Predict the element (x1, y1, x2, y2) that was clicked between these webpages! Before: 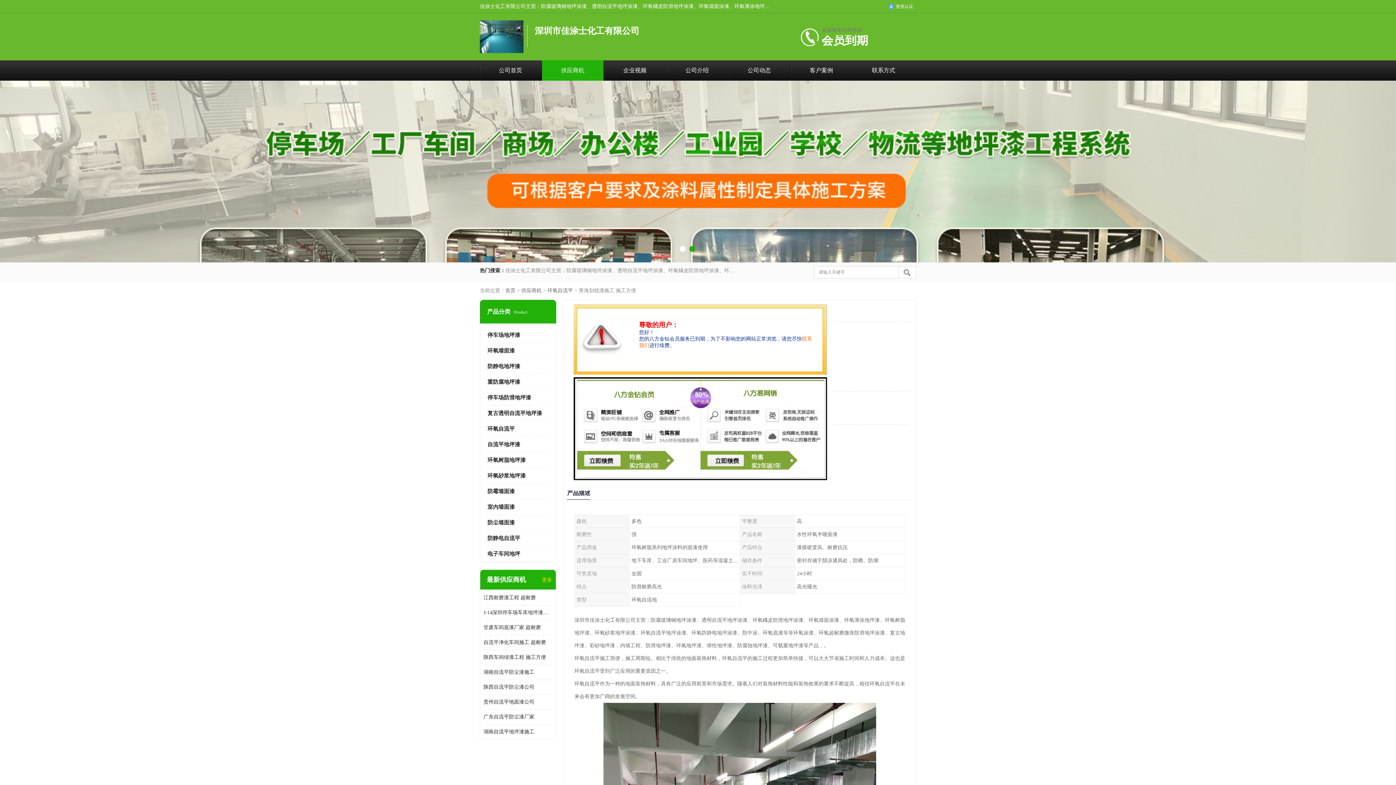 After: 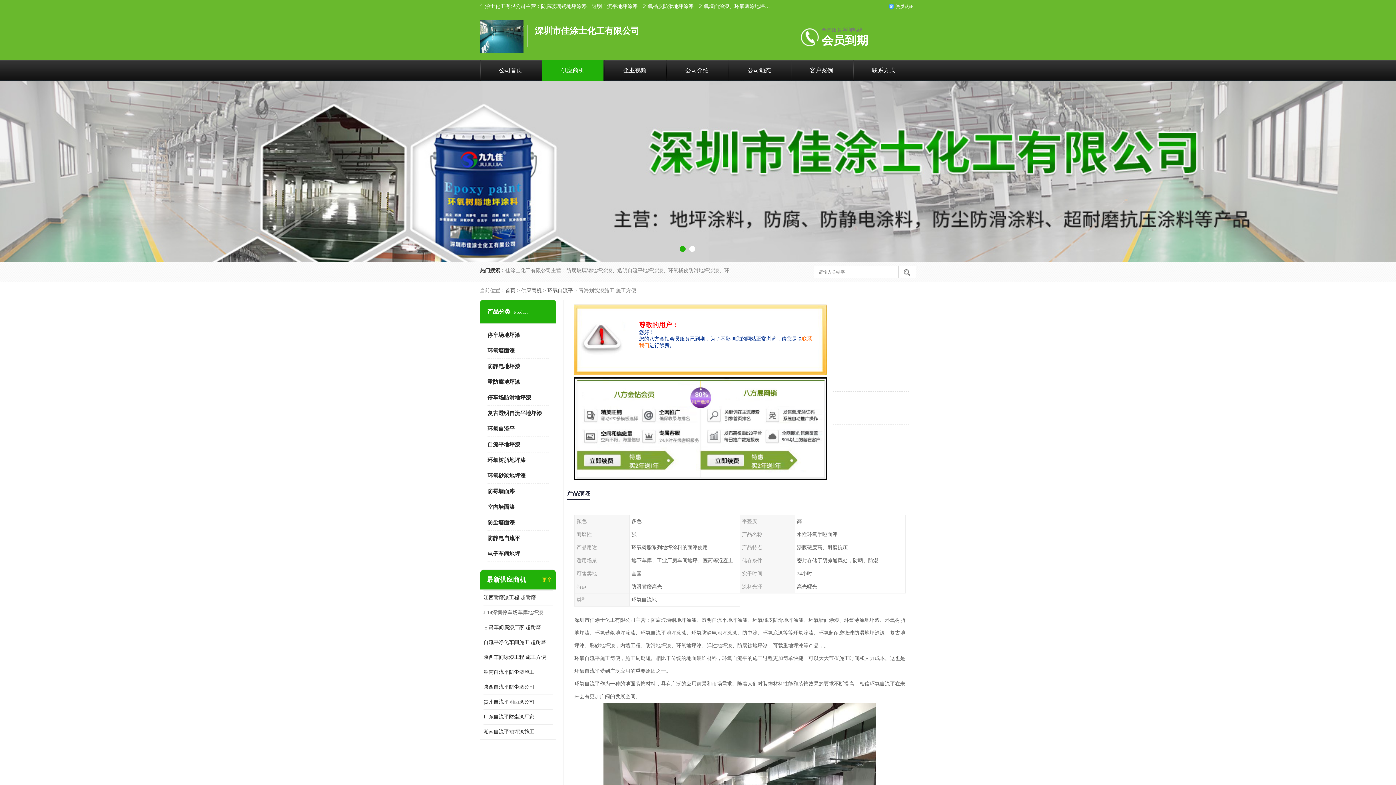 Action: bbox: (483, 605, 552, 620) label: J-14深圳停车场车库地坪漆多少钱一平方哪家好